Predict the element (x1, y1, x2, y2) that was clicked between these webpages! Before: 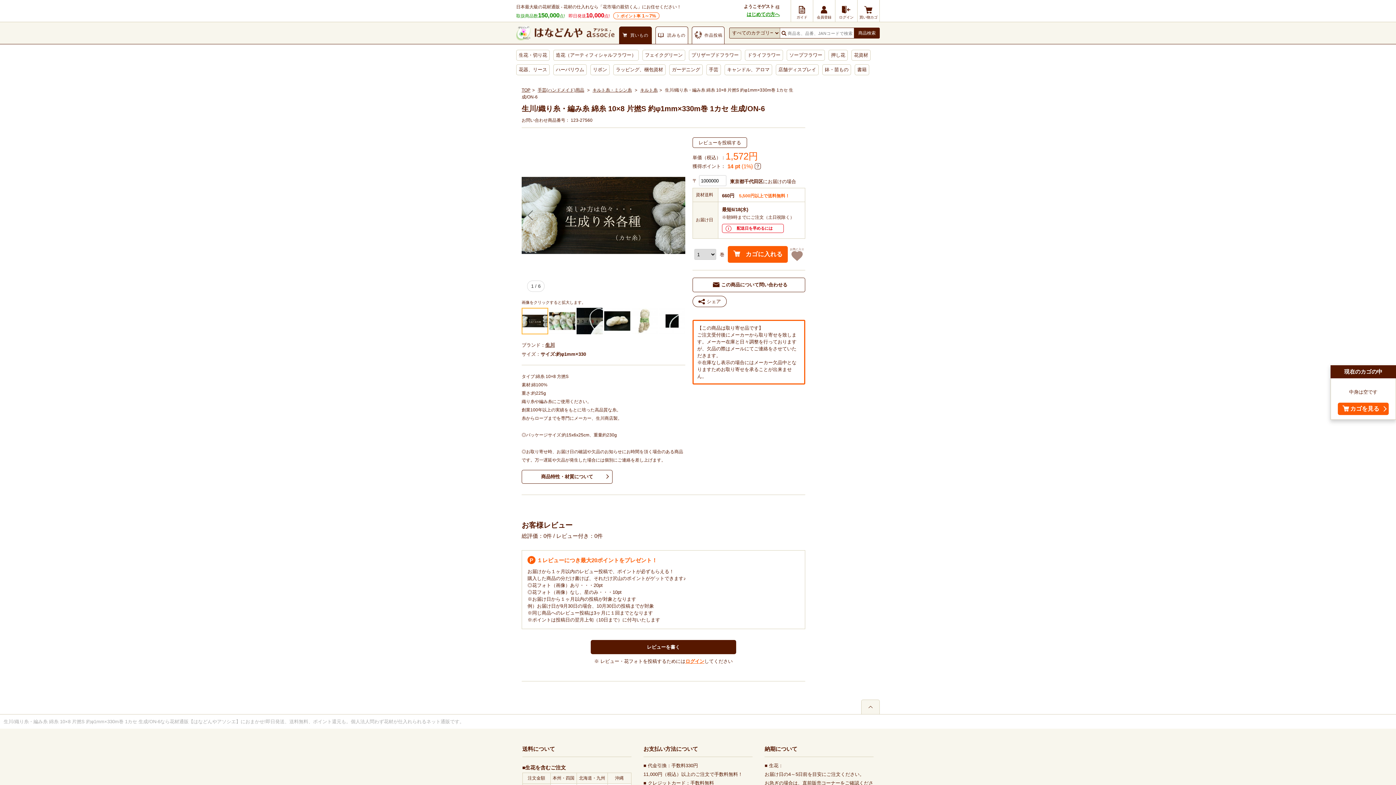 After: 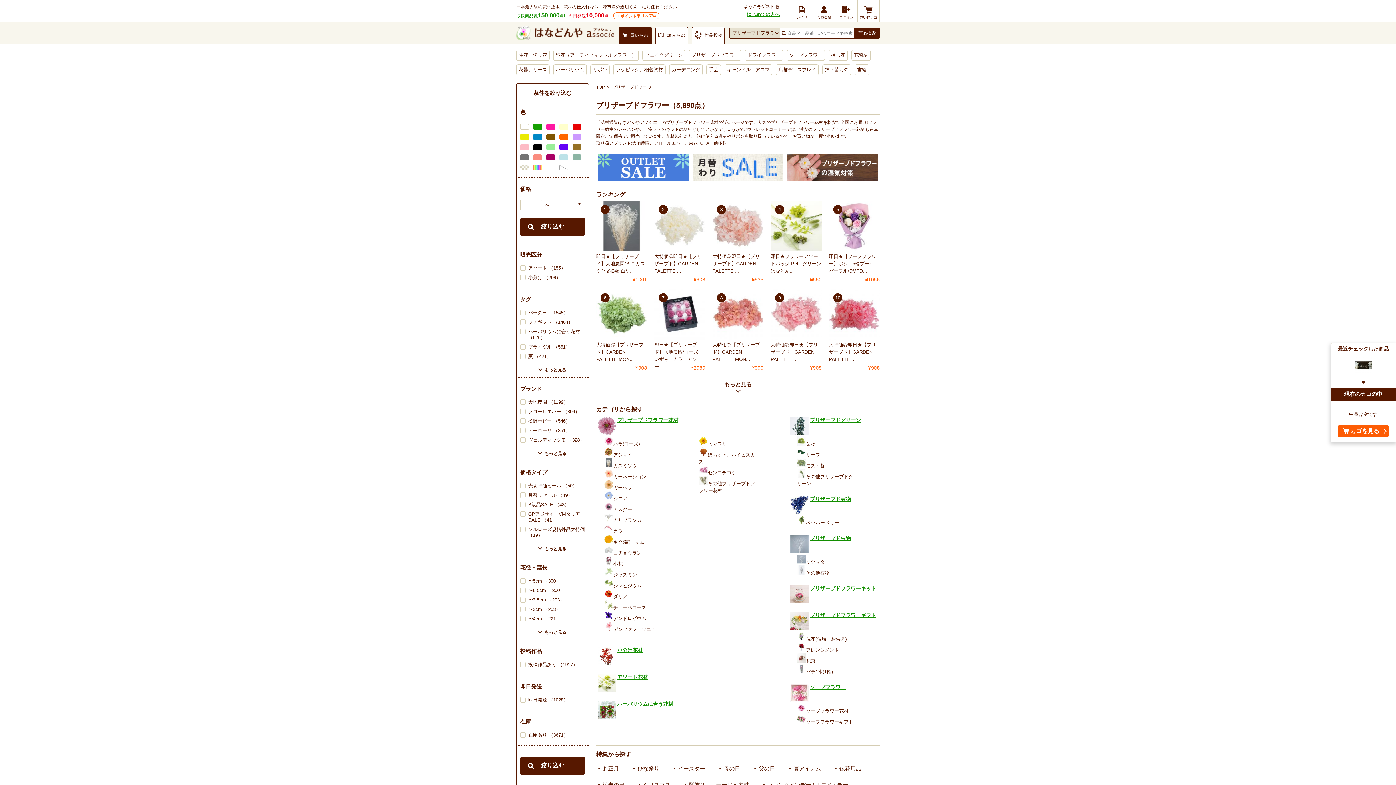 Action: label: プリザーブドフラワー bbox: (689, 50, 741, 60)